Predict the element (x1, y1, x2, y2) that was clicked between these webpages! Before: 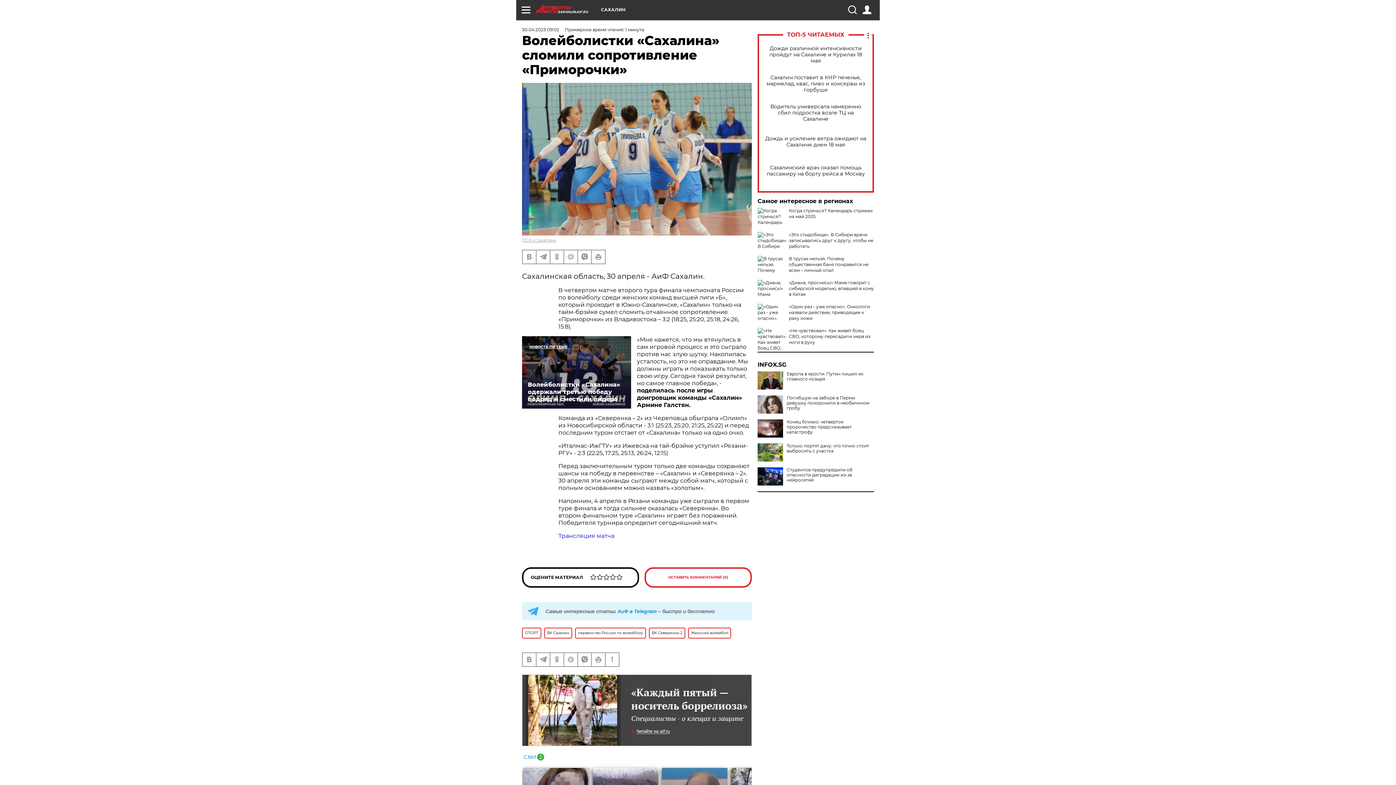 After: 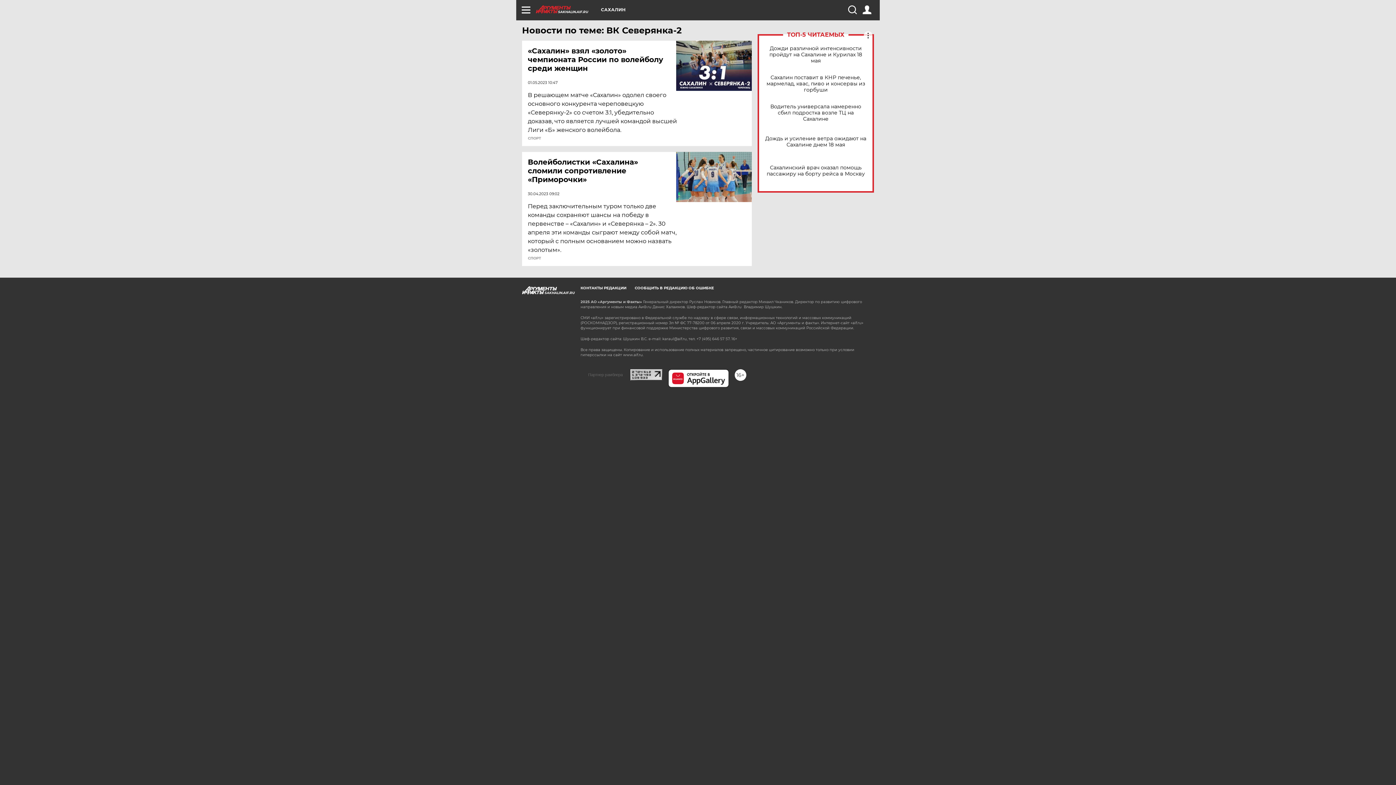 Action: label: ВК Северянка-2 bbox: (649, 627, 685, 638)